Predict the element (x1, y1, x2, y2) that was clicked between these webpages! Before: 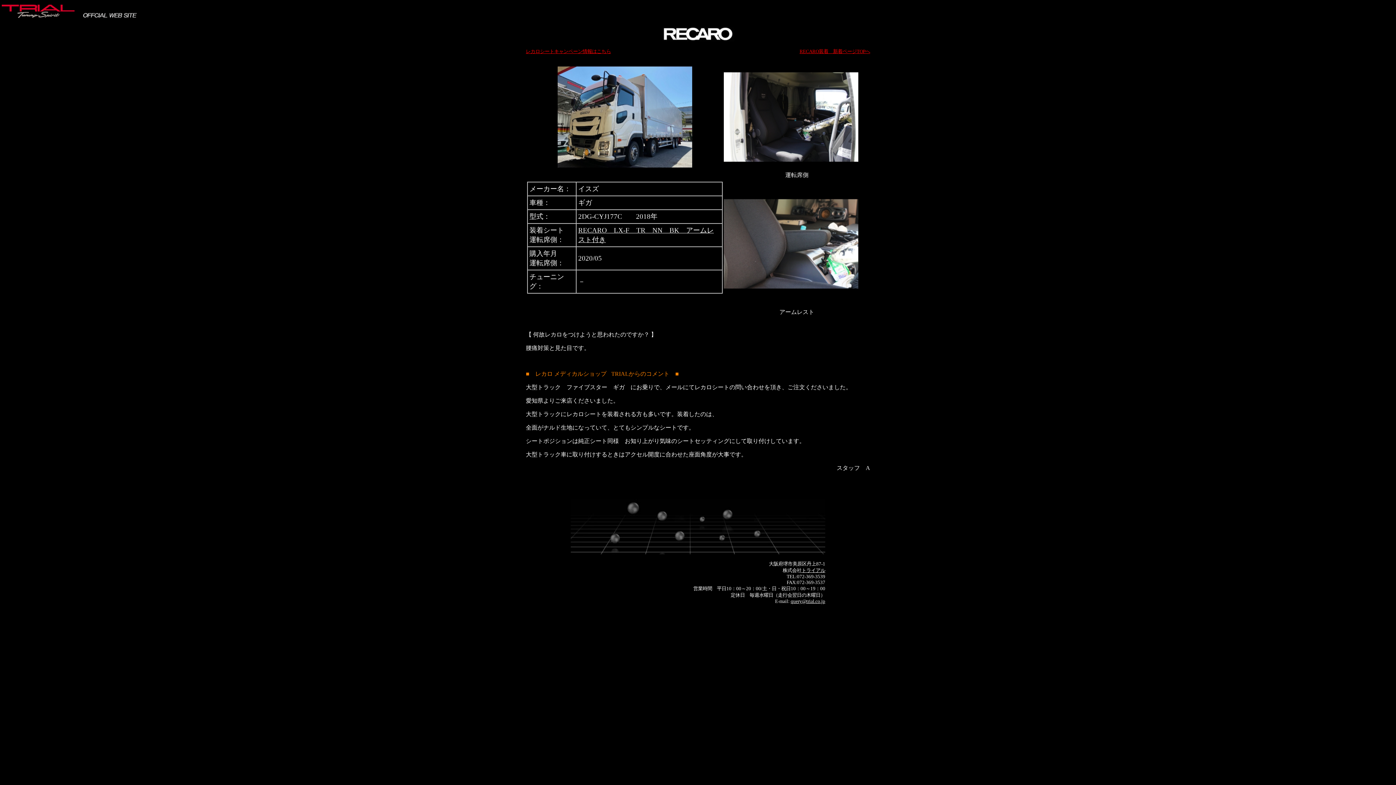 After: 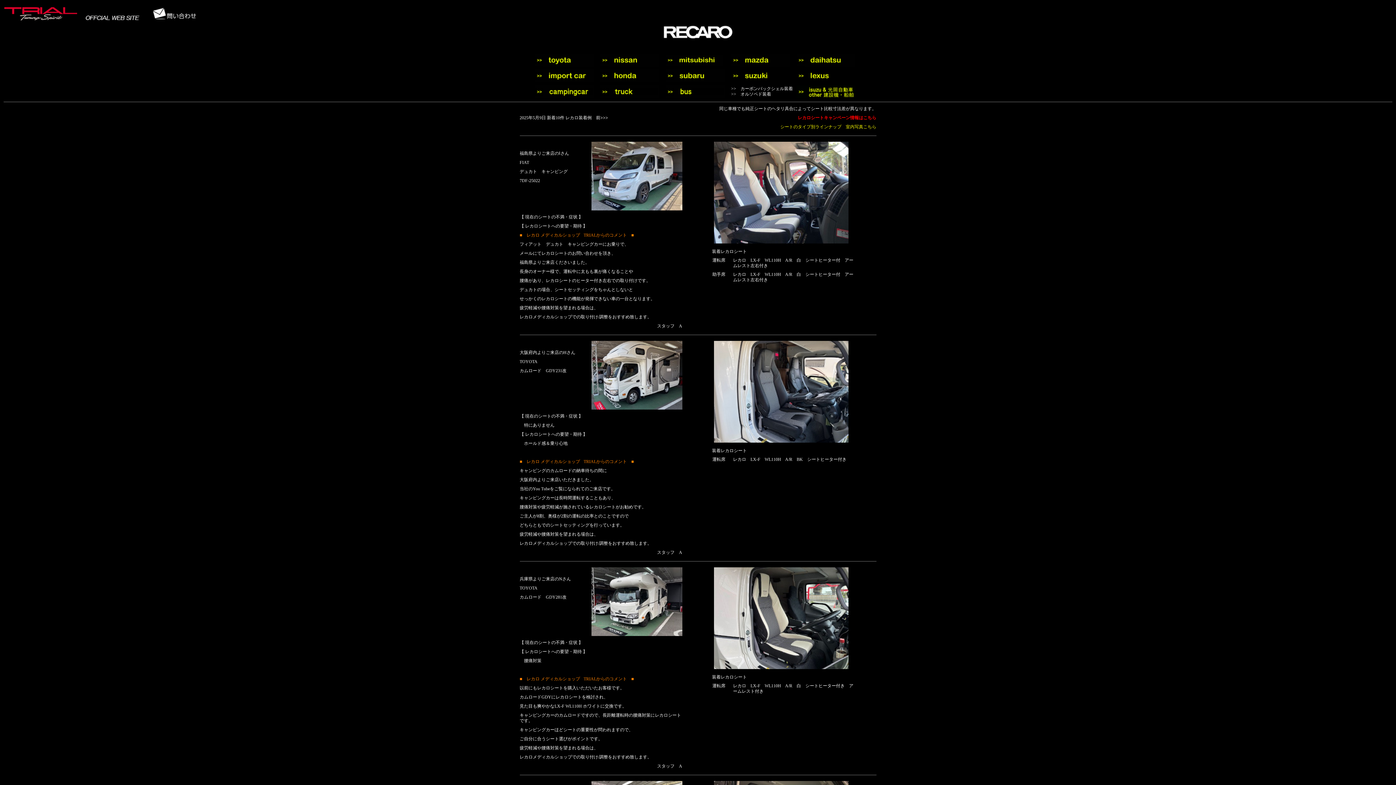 Action: label: RECARO装着　新着ページTOPへ bbox: (799, 48, 870, 54)